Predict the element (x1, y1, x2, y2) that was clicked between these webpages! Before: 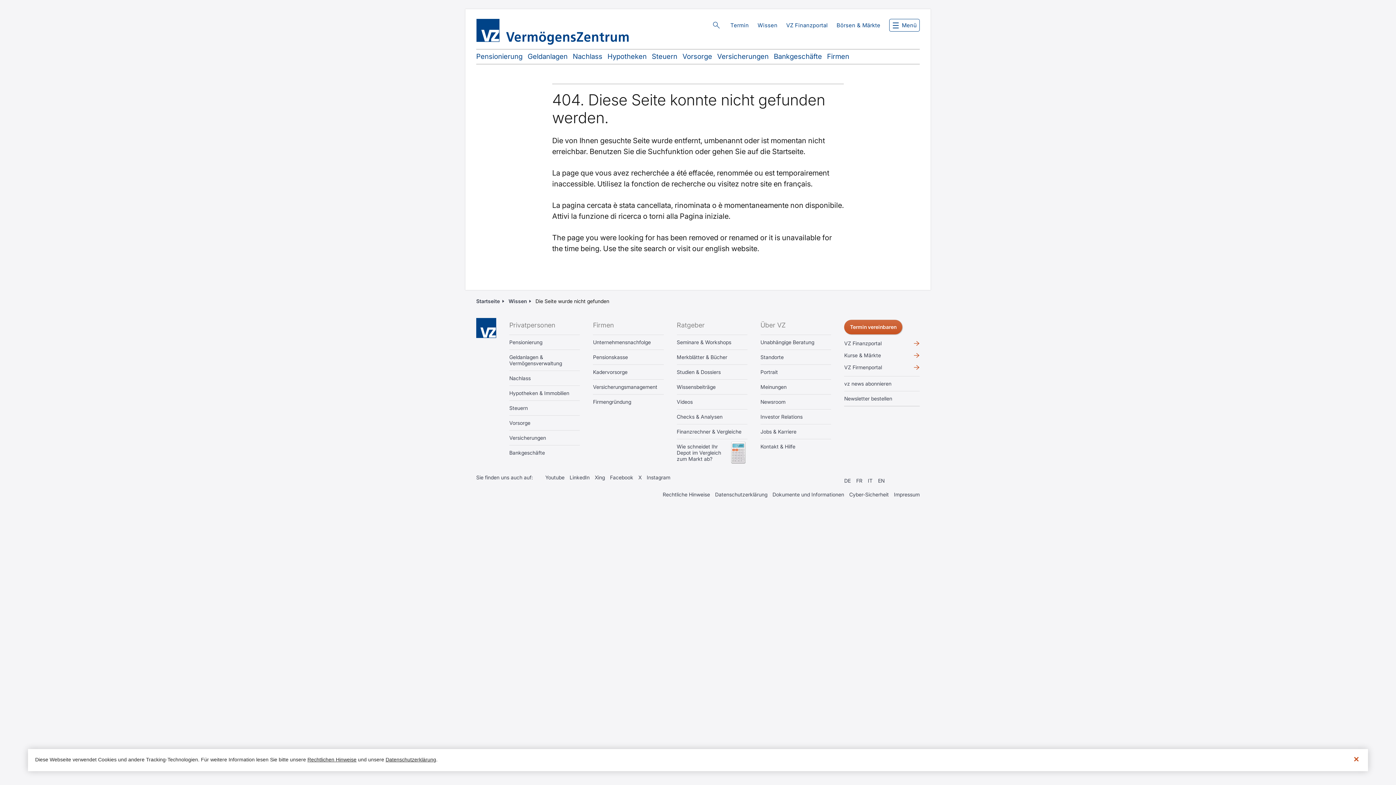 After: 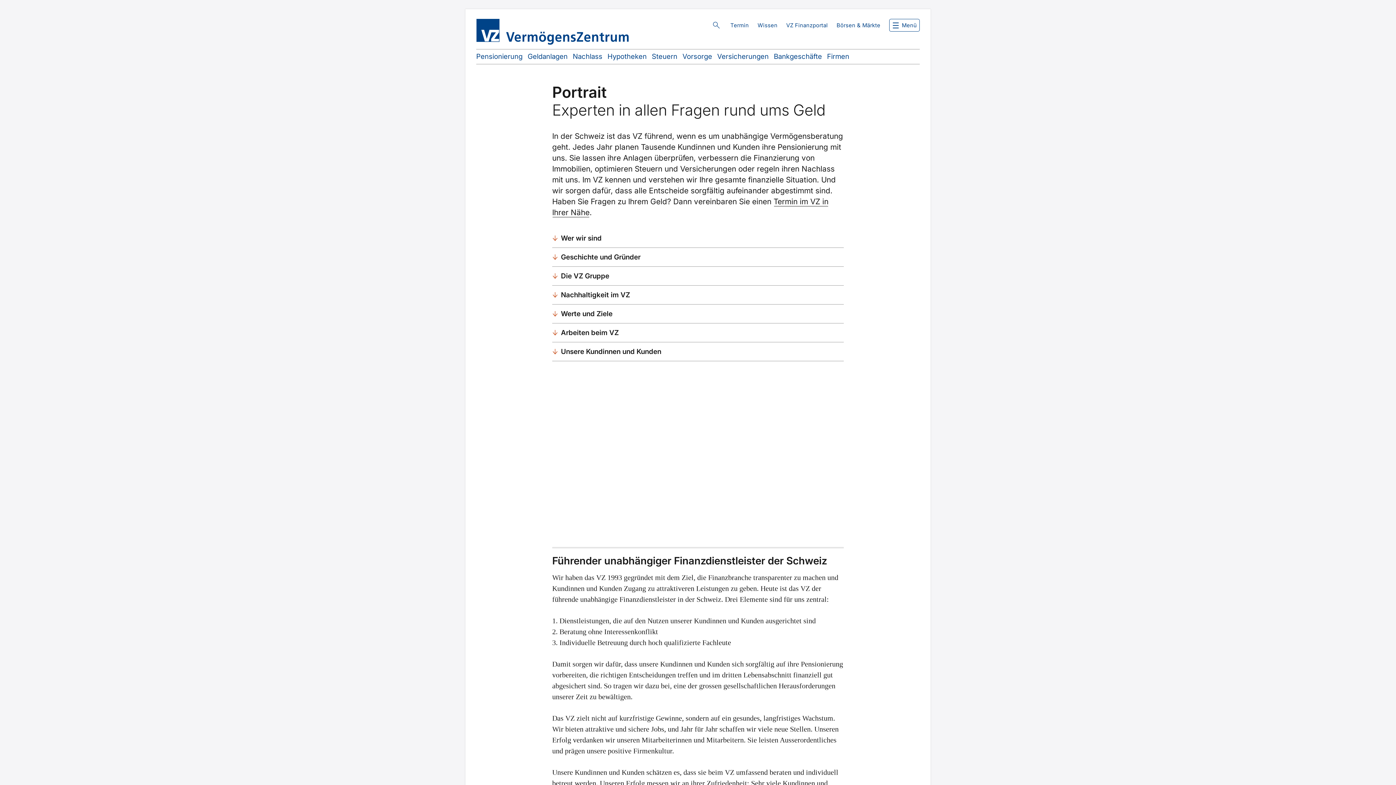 Action: label: Portrait bbox: (760, 369, 831, 375)